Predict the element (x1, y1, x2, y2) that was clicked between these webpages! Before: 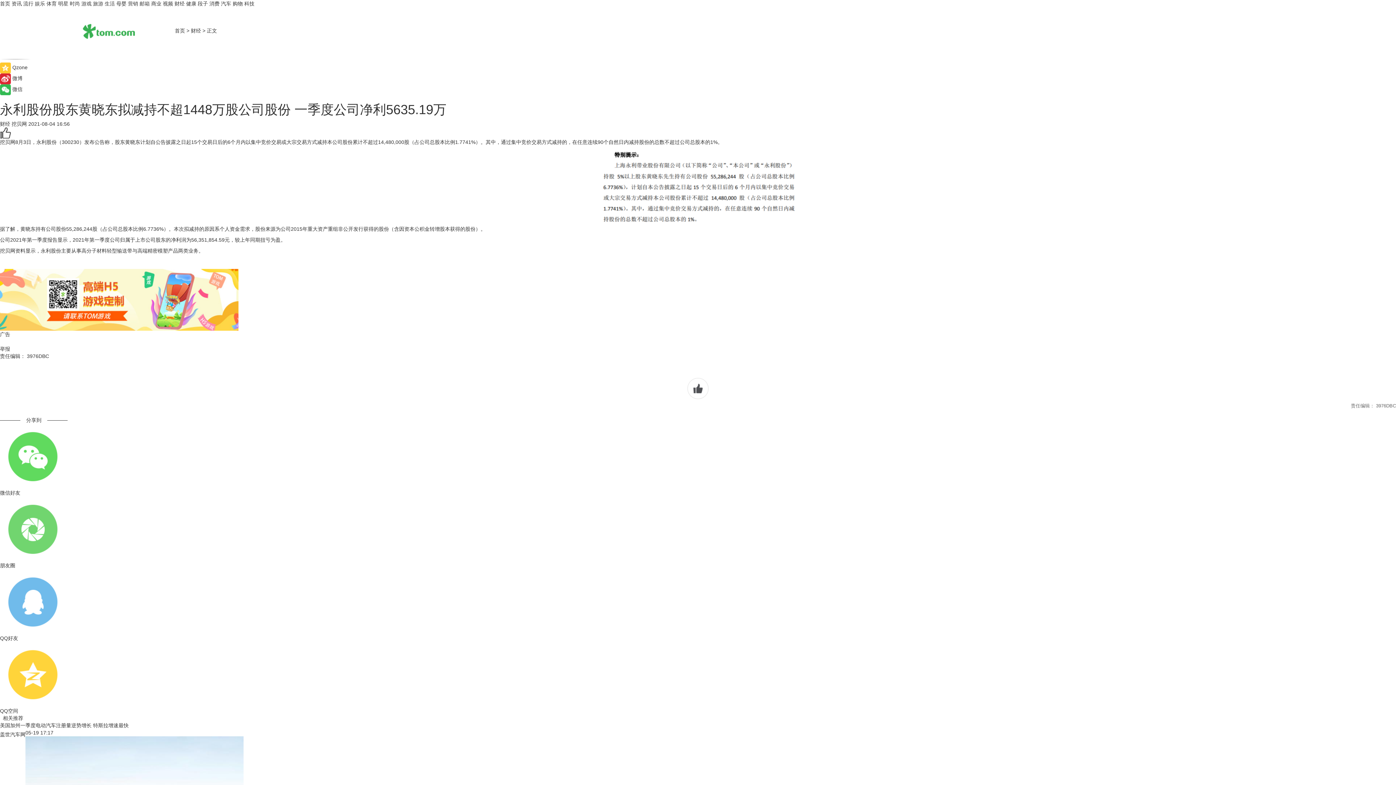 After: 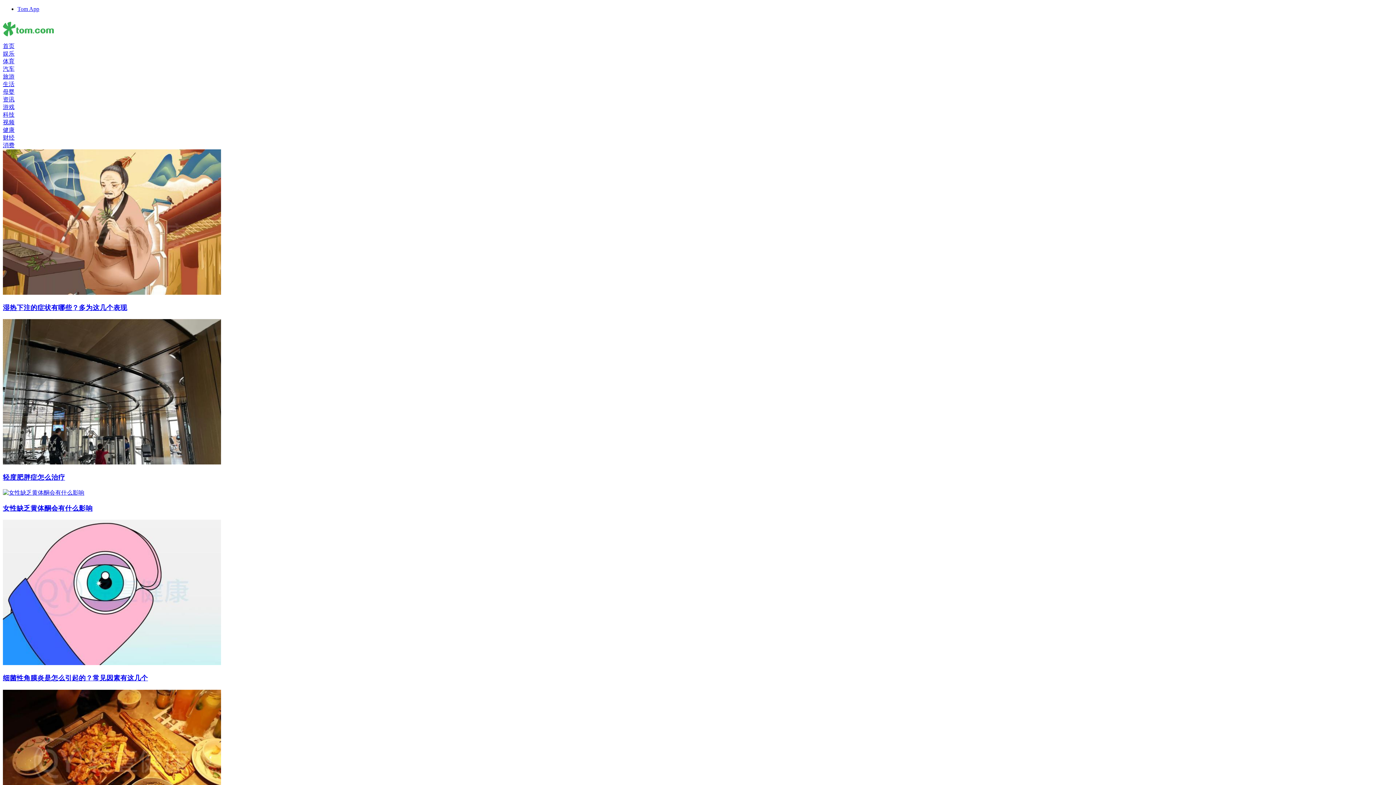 Action: bbox: (116, 0, 126, 6) label: 母婴